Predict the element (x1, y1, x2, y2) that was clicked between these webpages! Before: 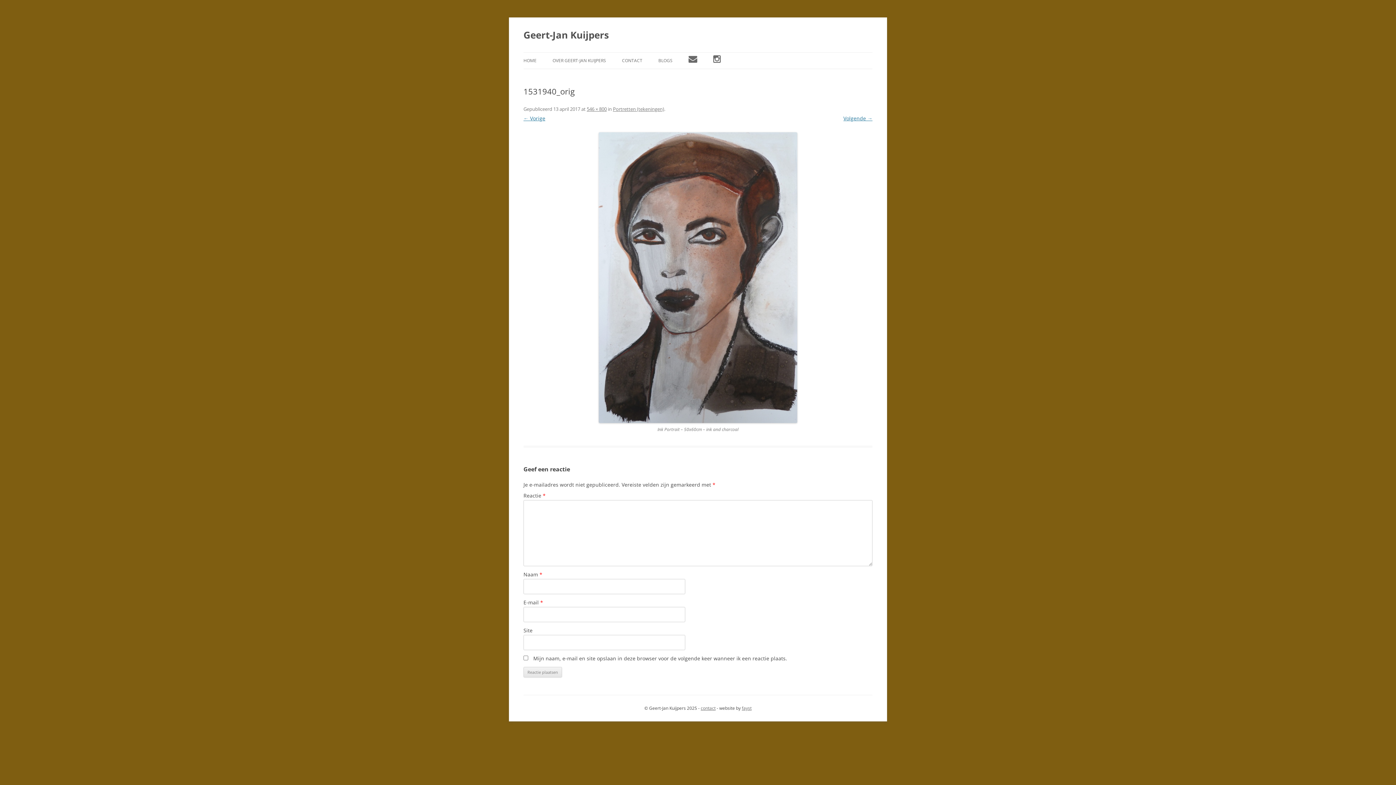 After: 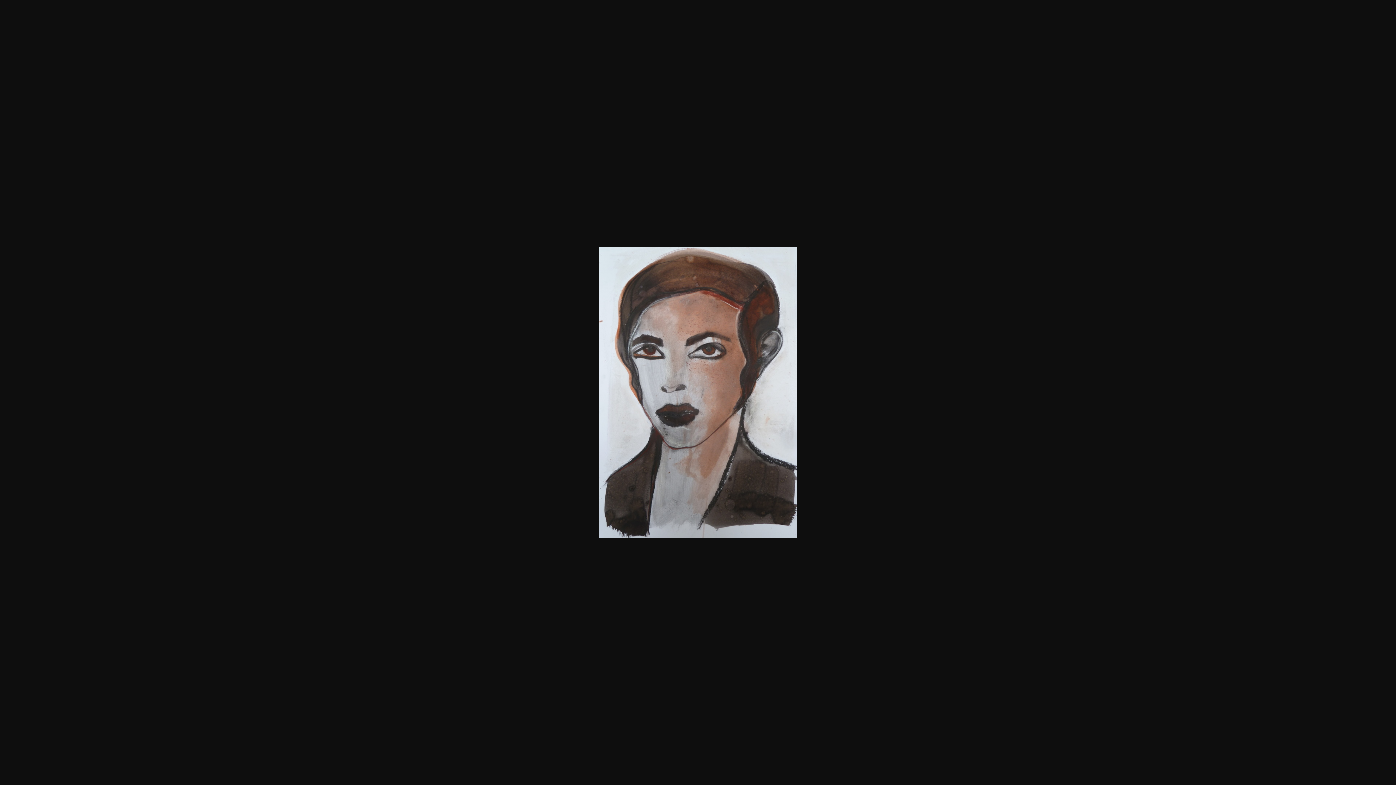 Action: label: 546 × 800 bbox: (586, 105, 606, 112)